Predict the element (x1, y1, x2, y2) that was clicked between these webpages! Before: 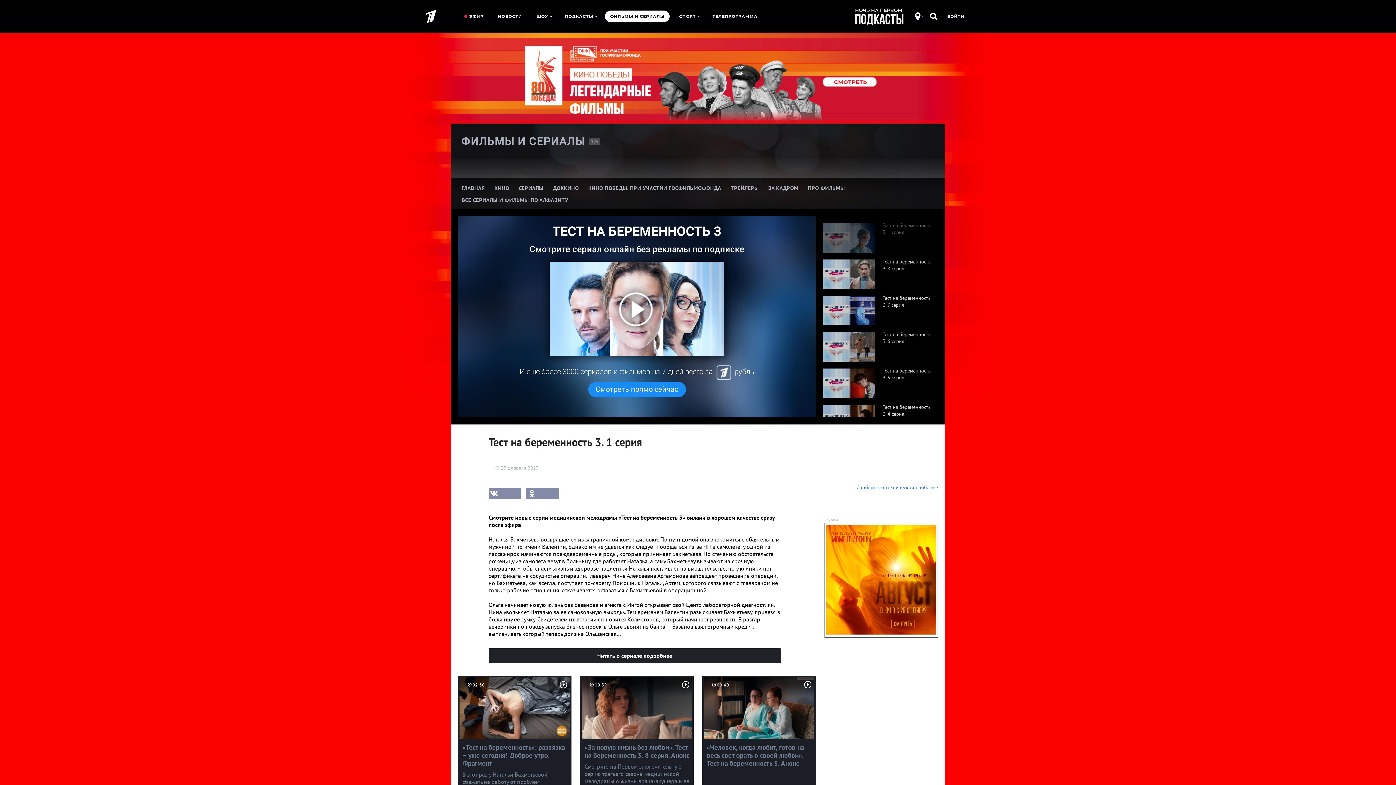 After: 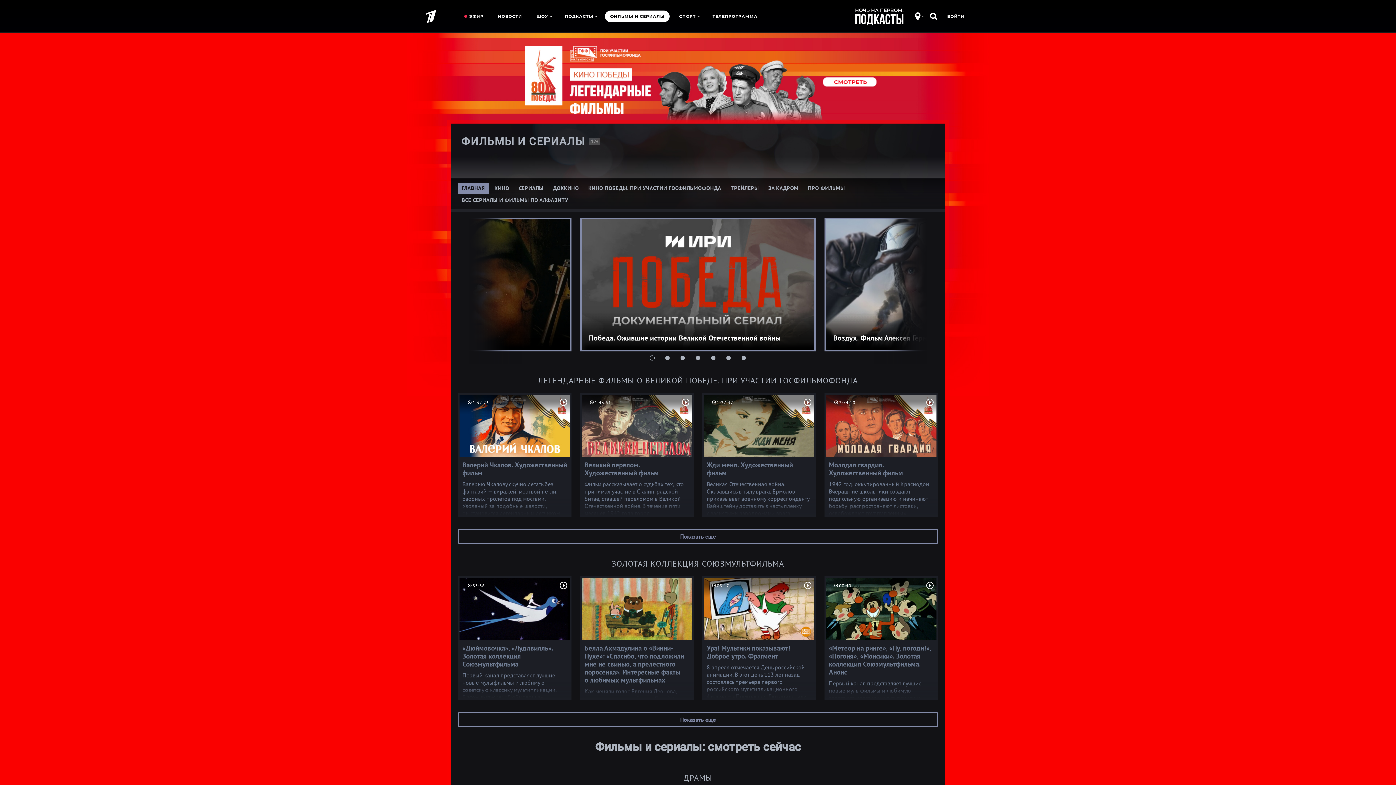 Action: label: ГЛАВНАЯ bbox: (457, 182, 489, 193)